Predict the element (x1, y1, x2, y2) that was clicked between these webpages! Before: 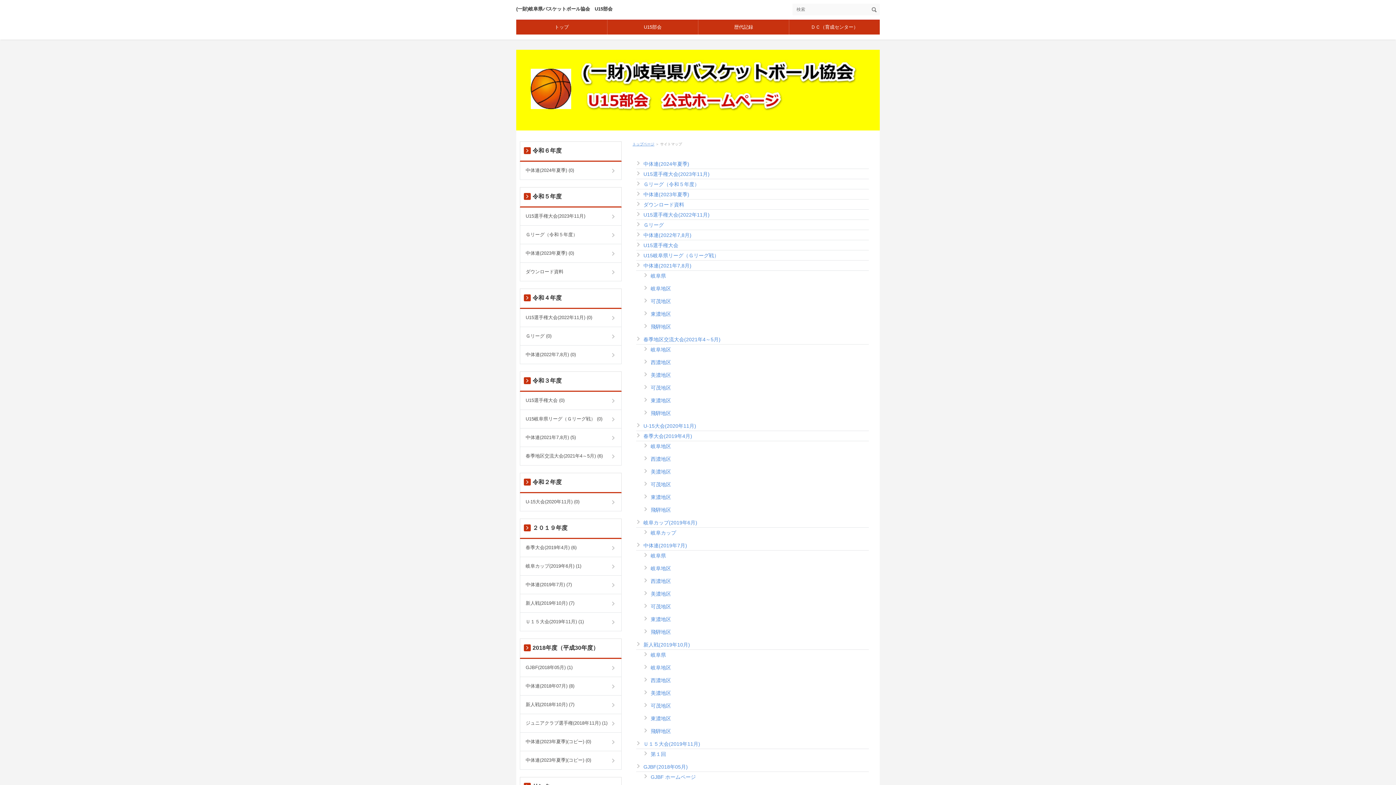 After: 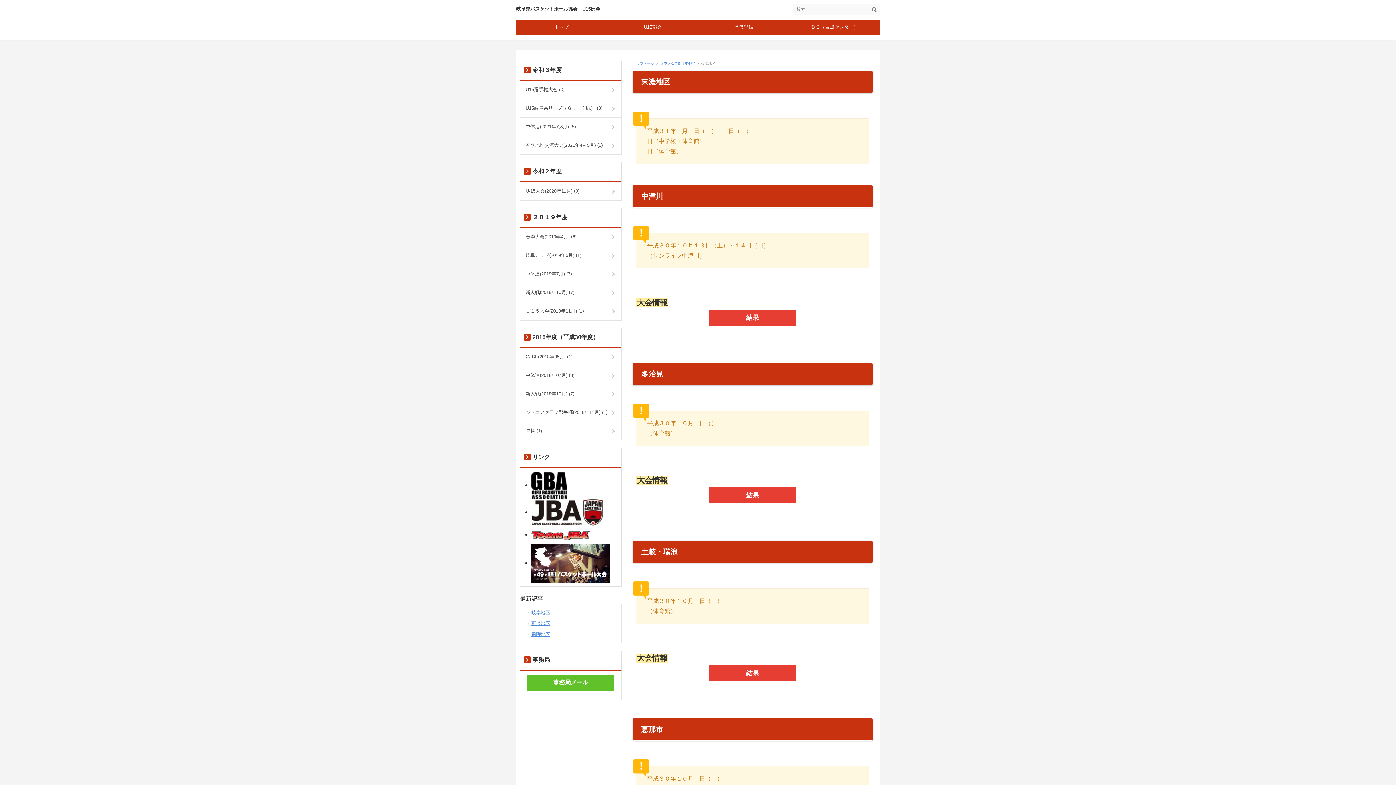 Action: bbox: (643, 493, 671, 501) label: 東濃地区